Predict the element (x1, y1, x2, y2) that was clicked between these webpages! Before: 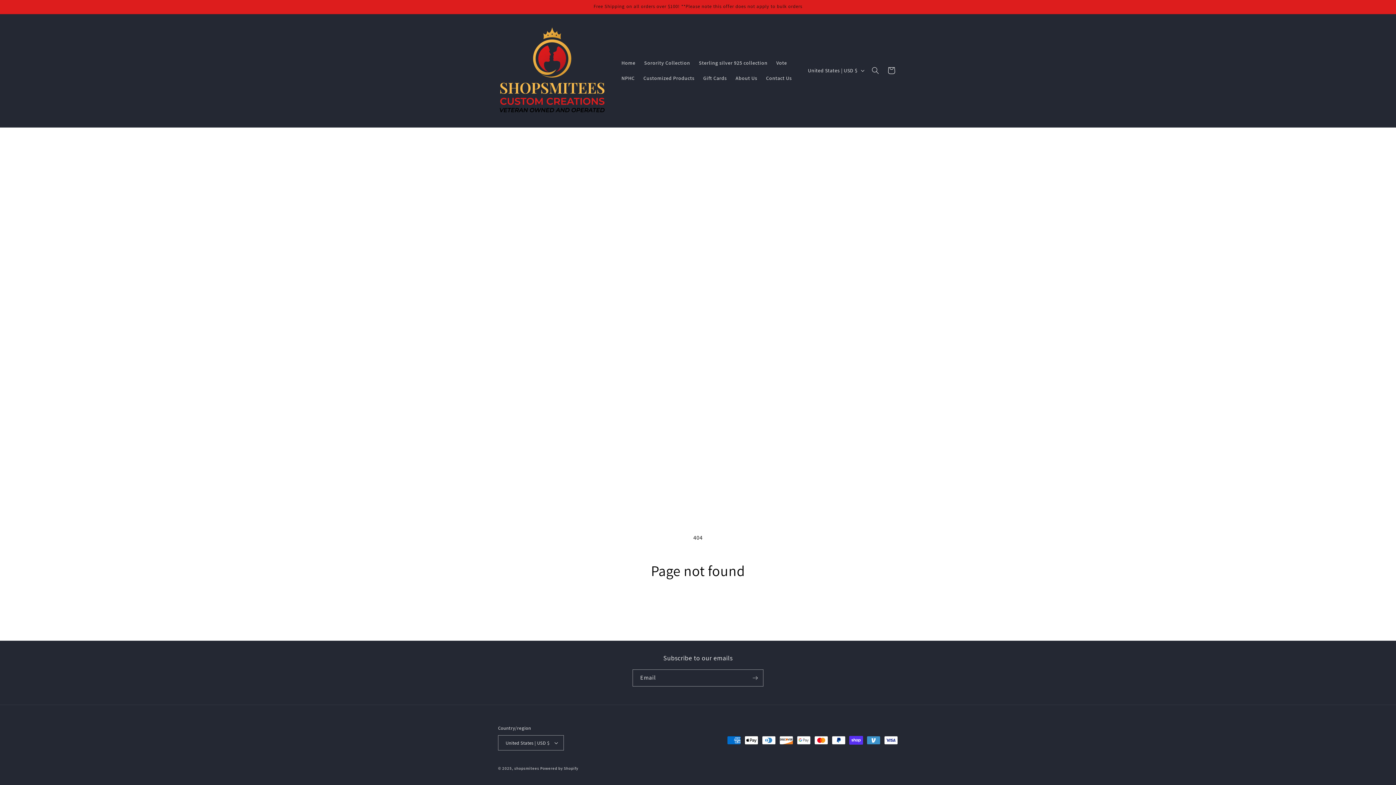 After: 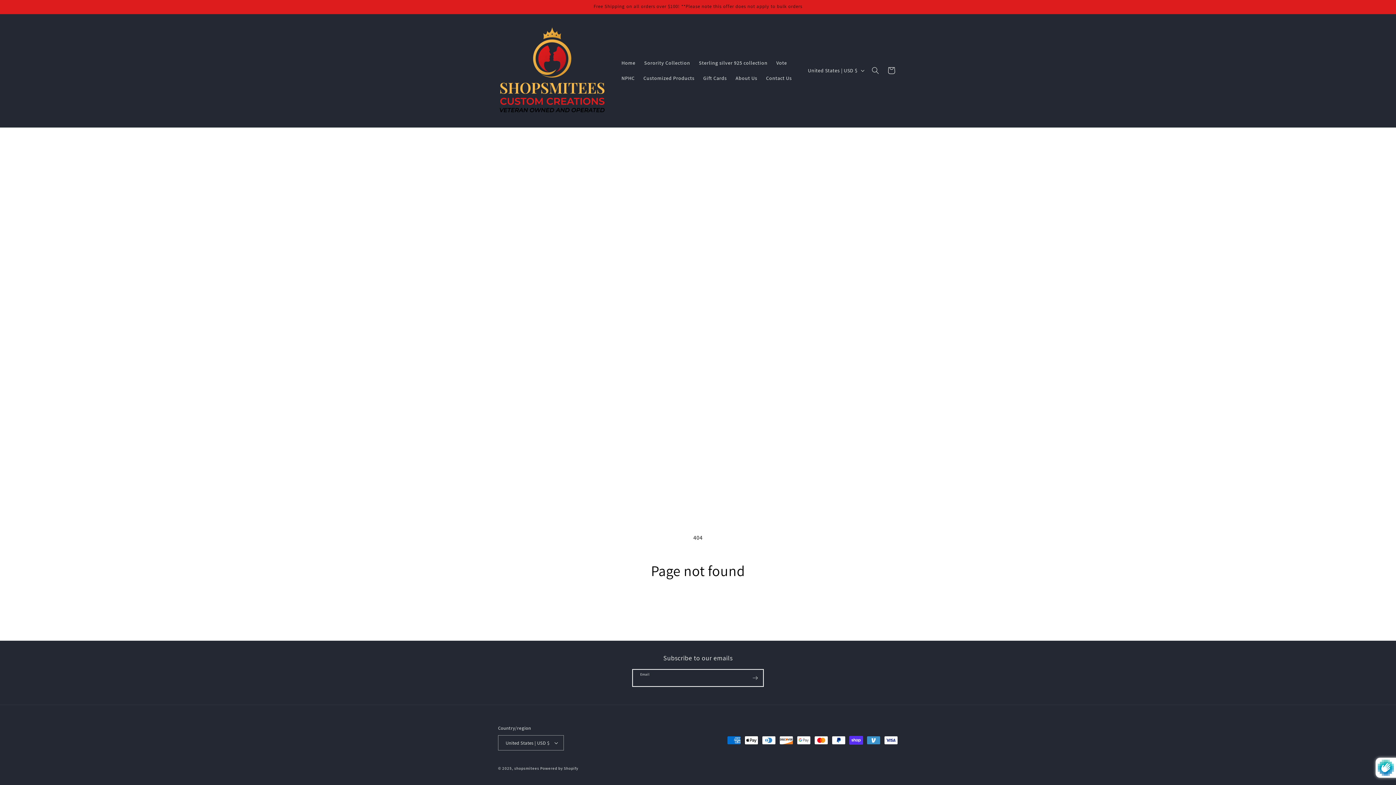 Action: label: Subscribe bbox: (747, 669, 763, 686)